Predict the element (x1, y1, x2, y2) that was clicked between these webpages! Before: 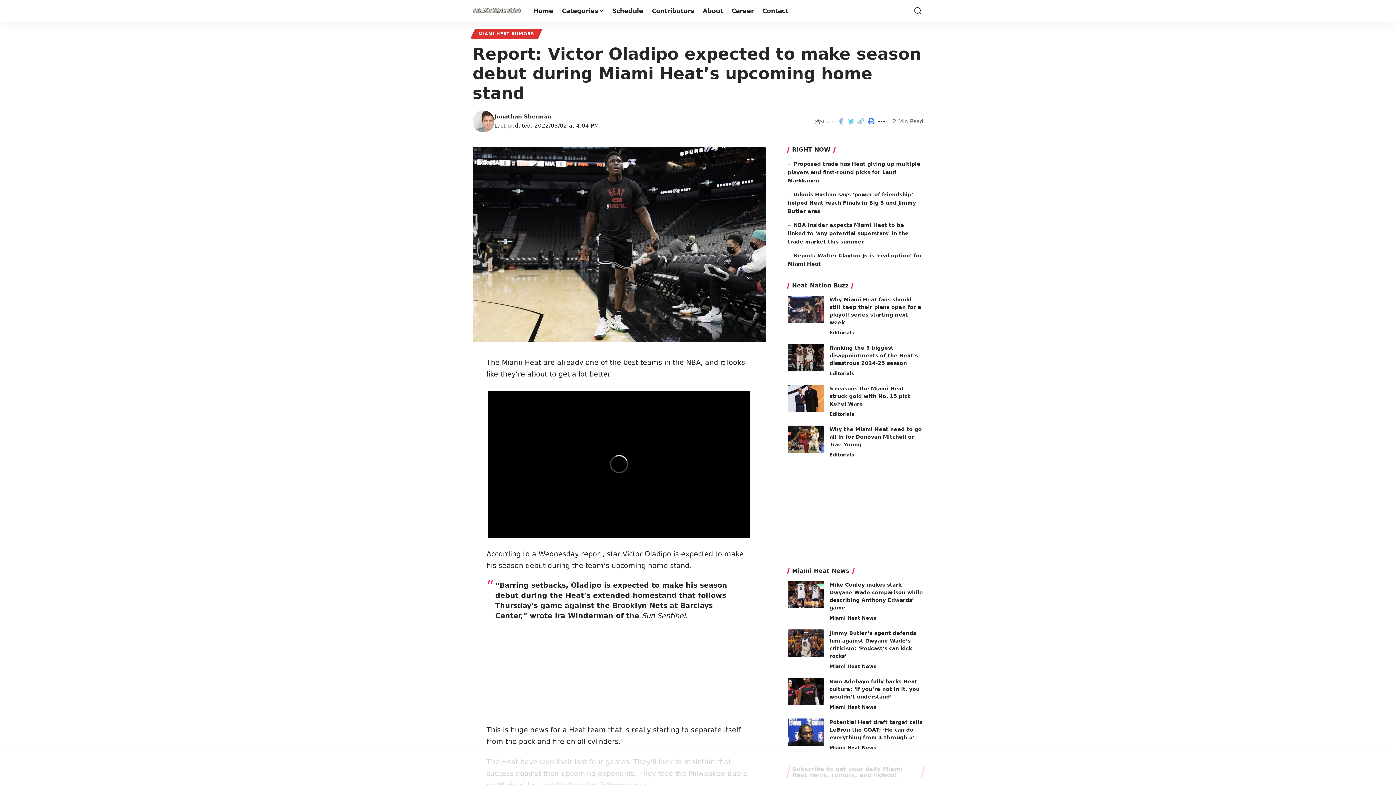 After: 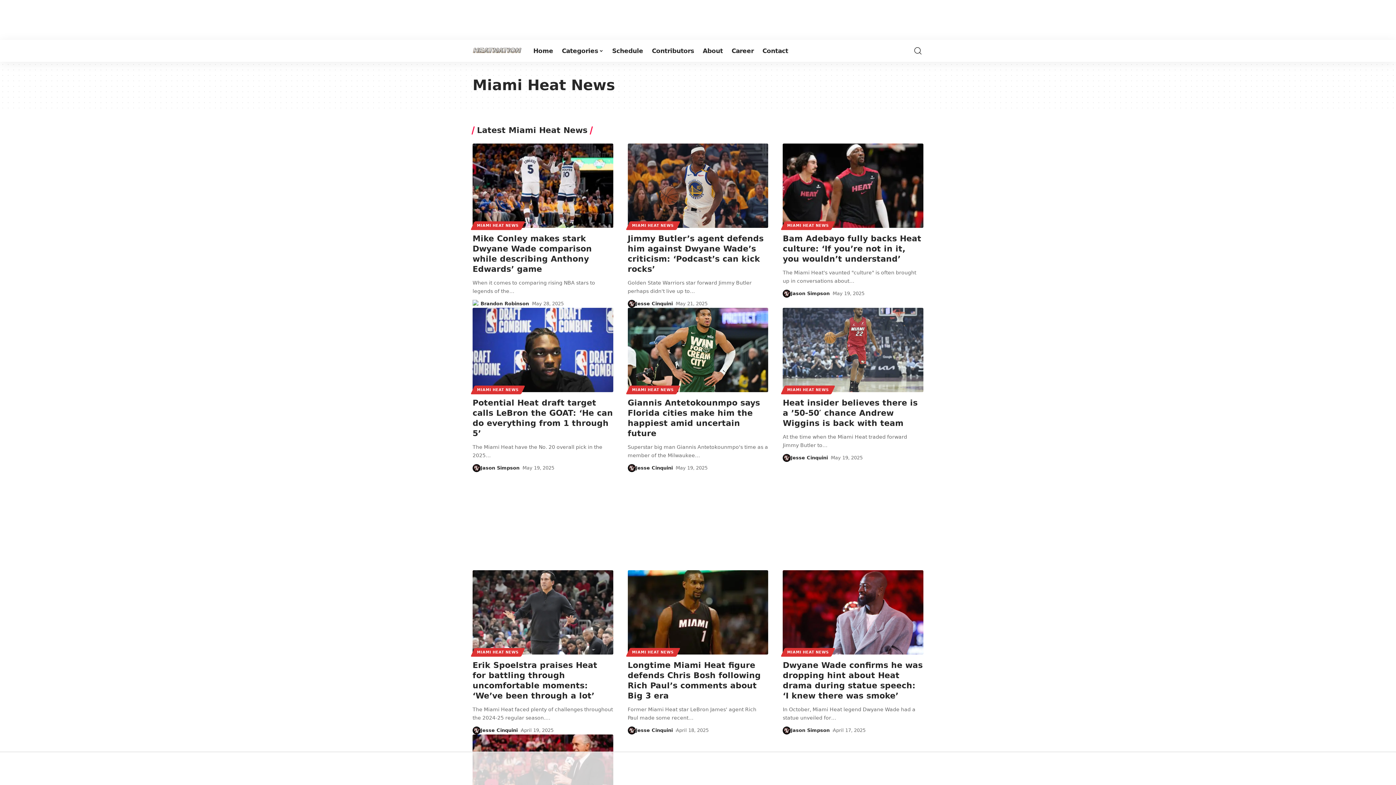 Action: bbox: (829, 744, 876, 752) label: Miami Heat News